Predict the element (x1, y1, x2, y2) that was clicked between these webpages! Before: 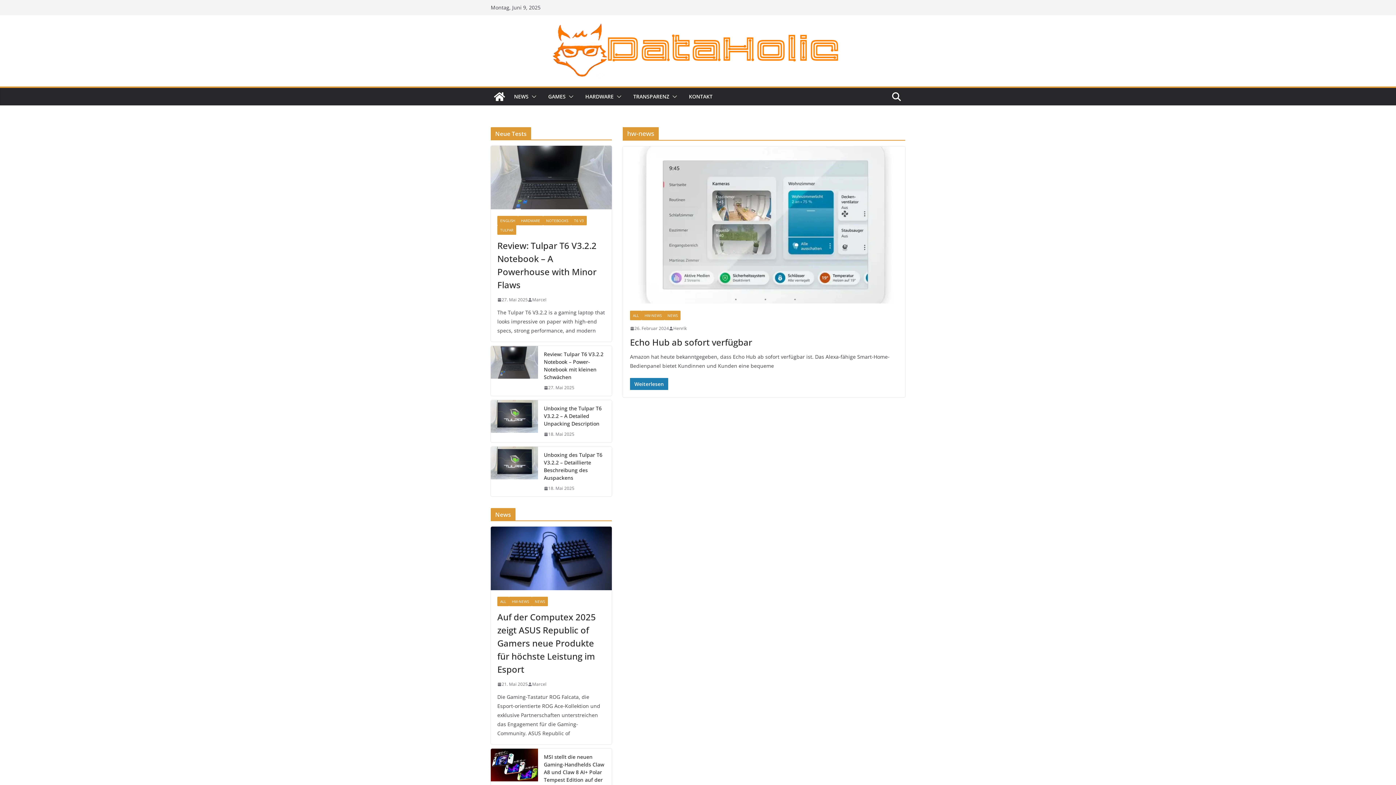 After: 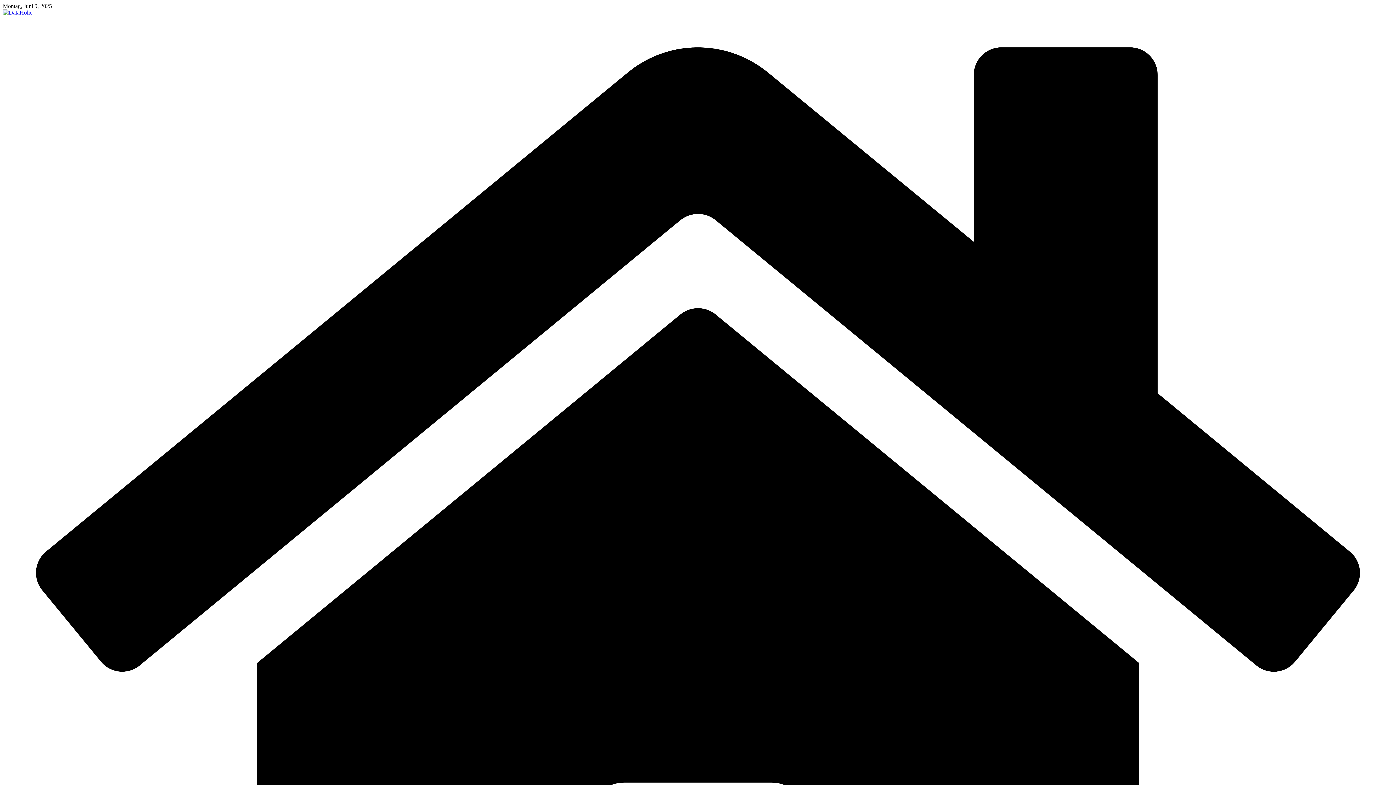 Action: bbox: (544, 350, 606, 381) label: Review: Tulpar T6 V3.2.2 Notebook – Power-Notebook mit kleinen Schwächen